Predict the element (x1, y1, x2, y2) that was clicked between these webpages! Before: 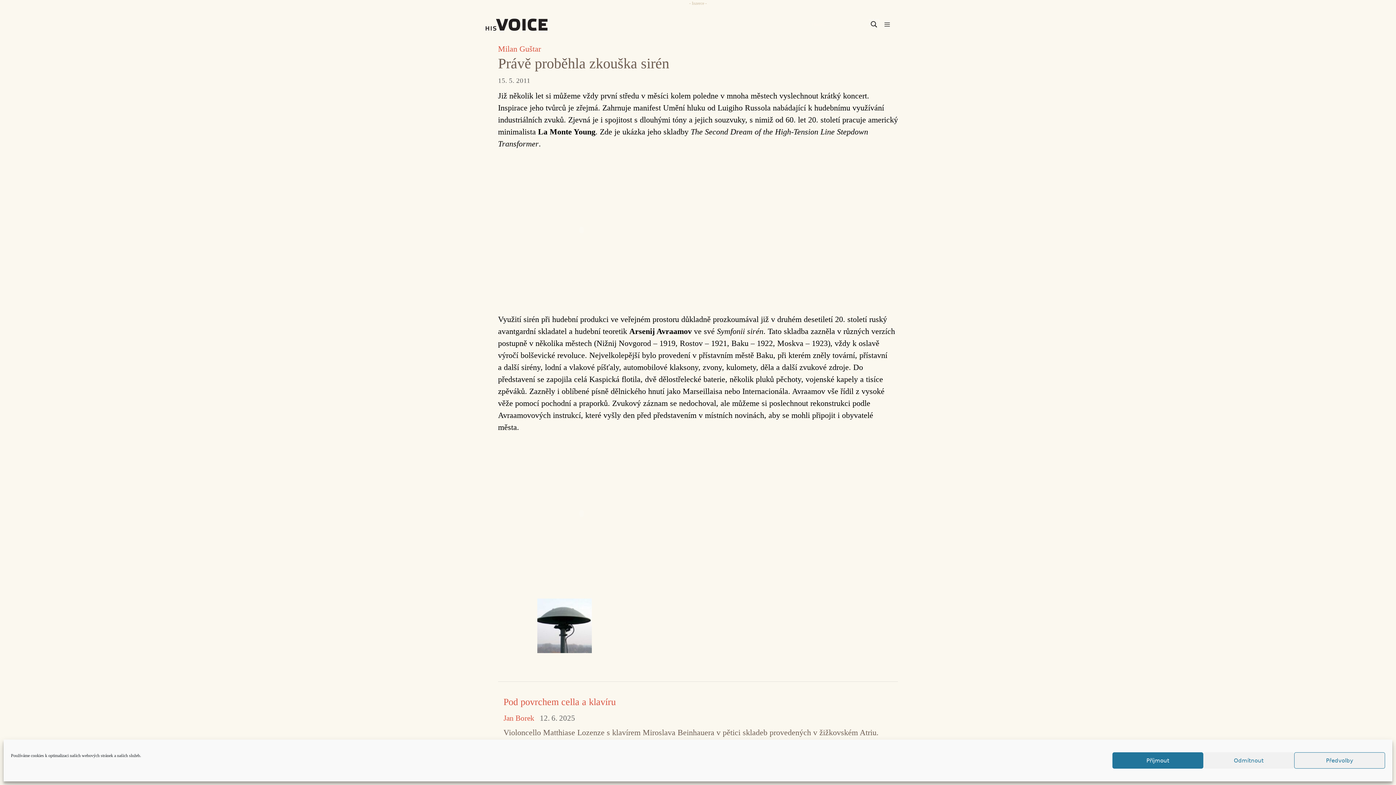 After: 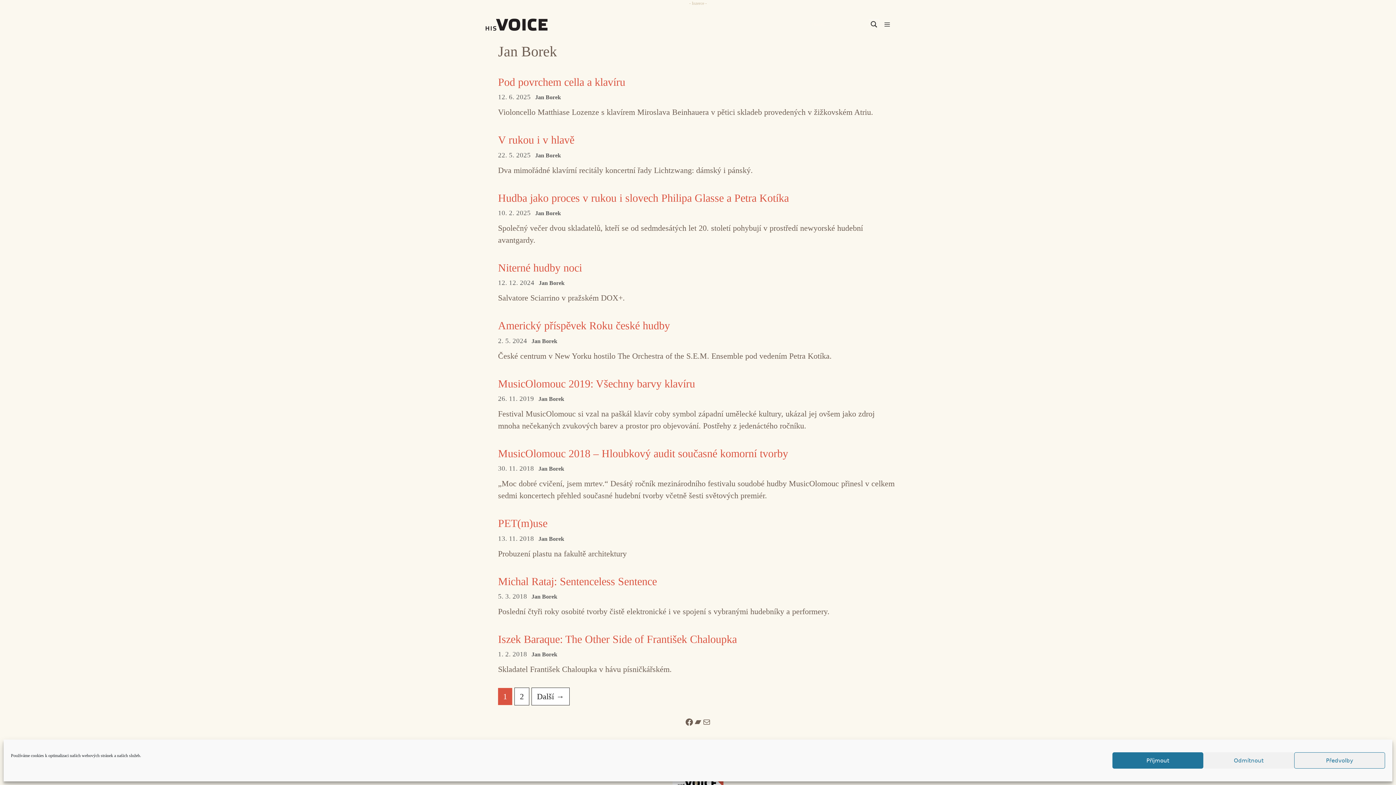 Action: label: Jan Borek bbox: (503, 715, 534, 722)